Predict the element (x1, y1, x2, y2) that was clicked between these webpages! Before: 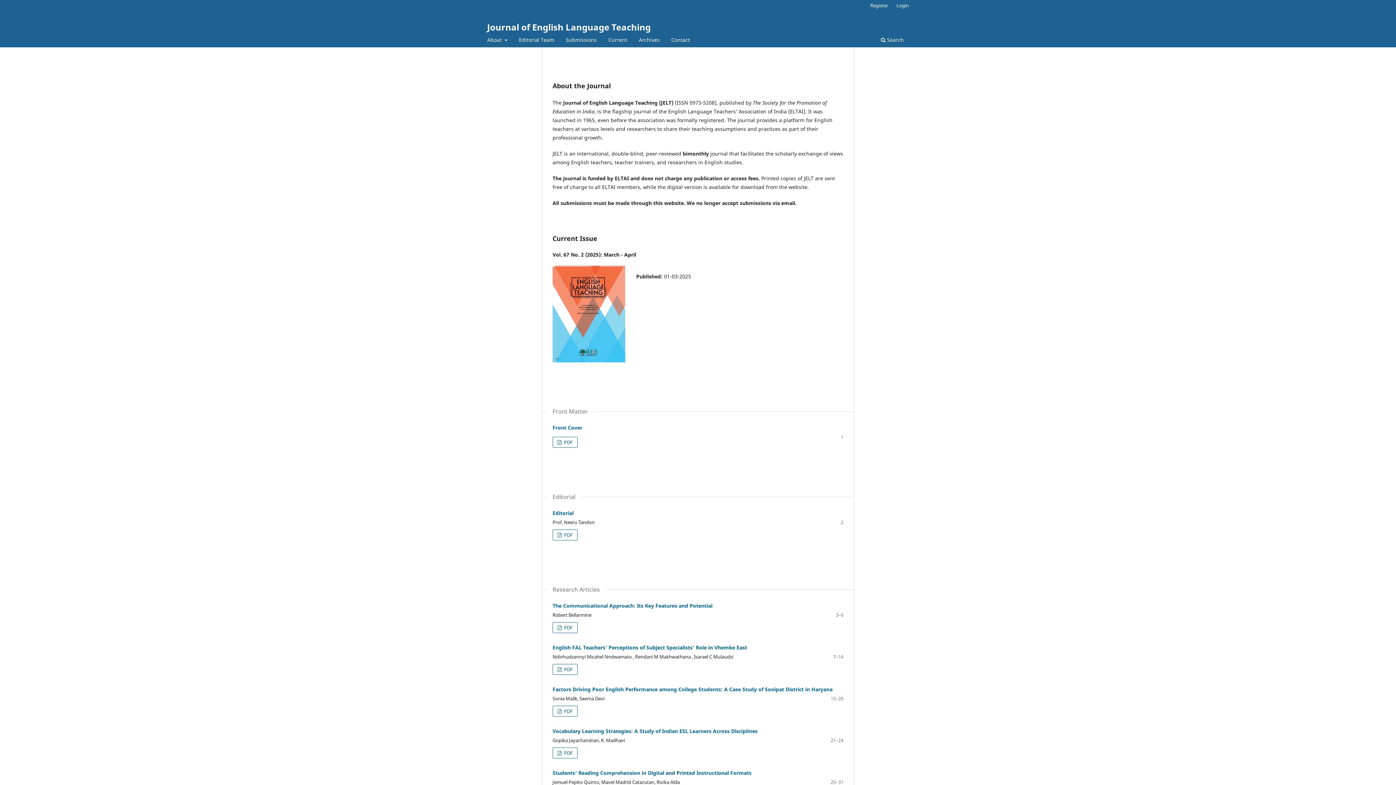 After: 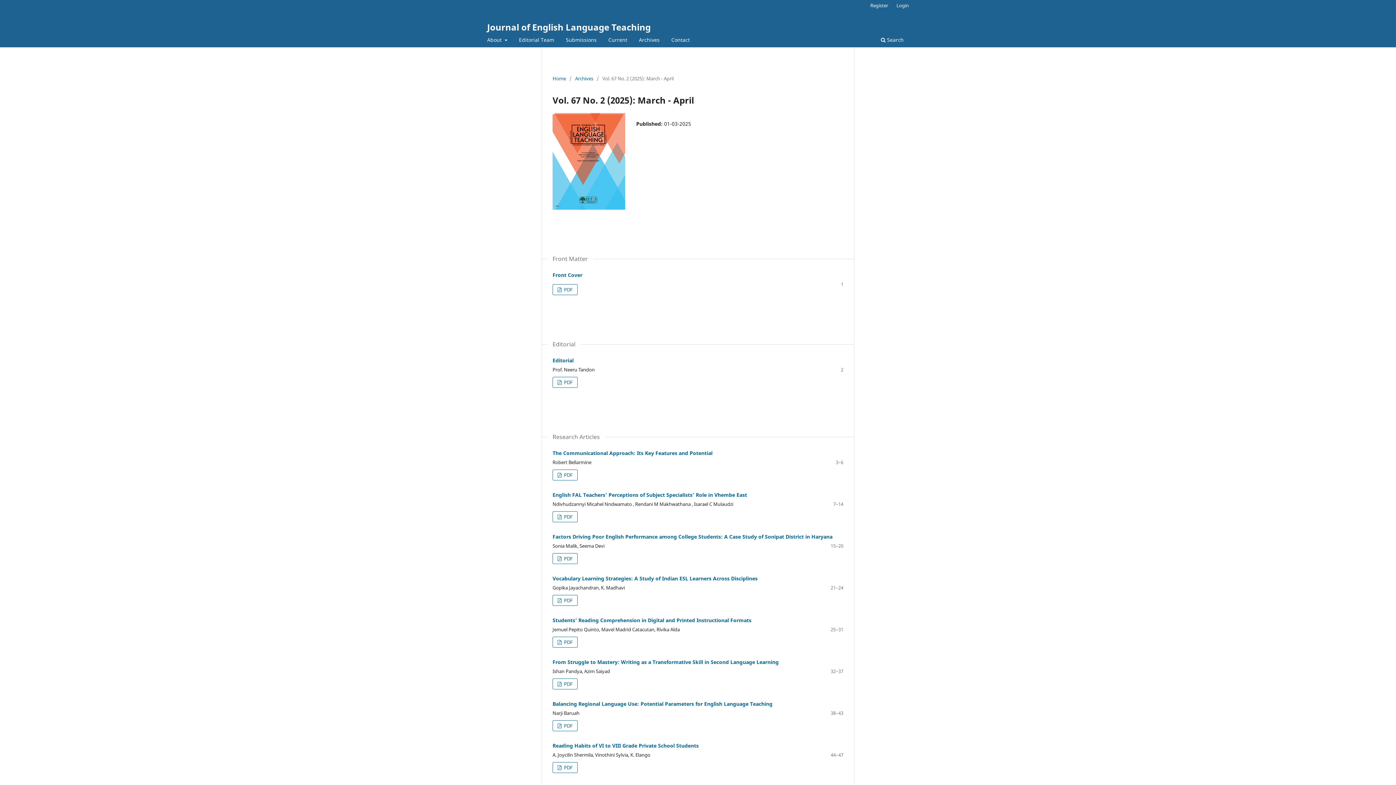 Action: label: Current bbox: (606, 34, 630, 47)